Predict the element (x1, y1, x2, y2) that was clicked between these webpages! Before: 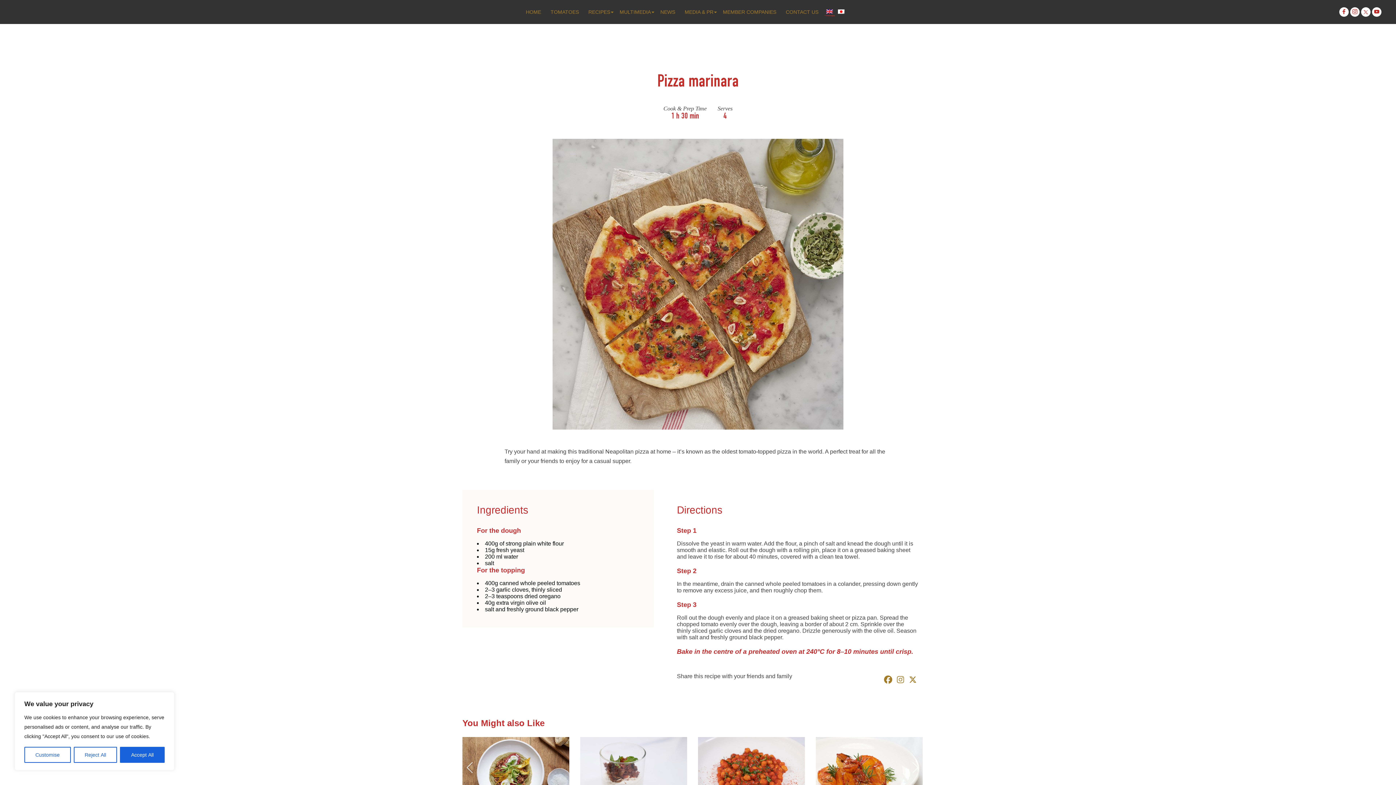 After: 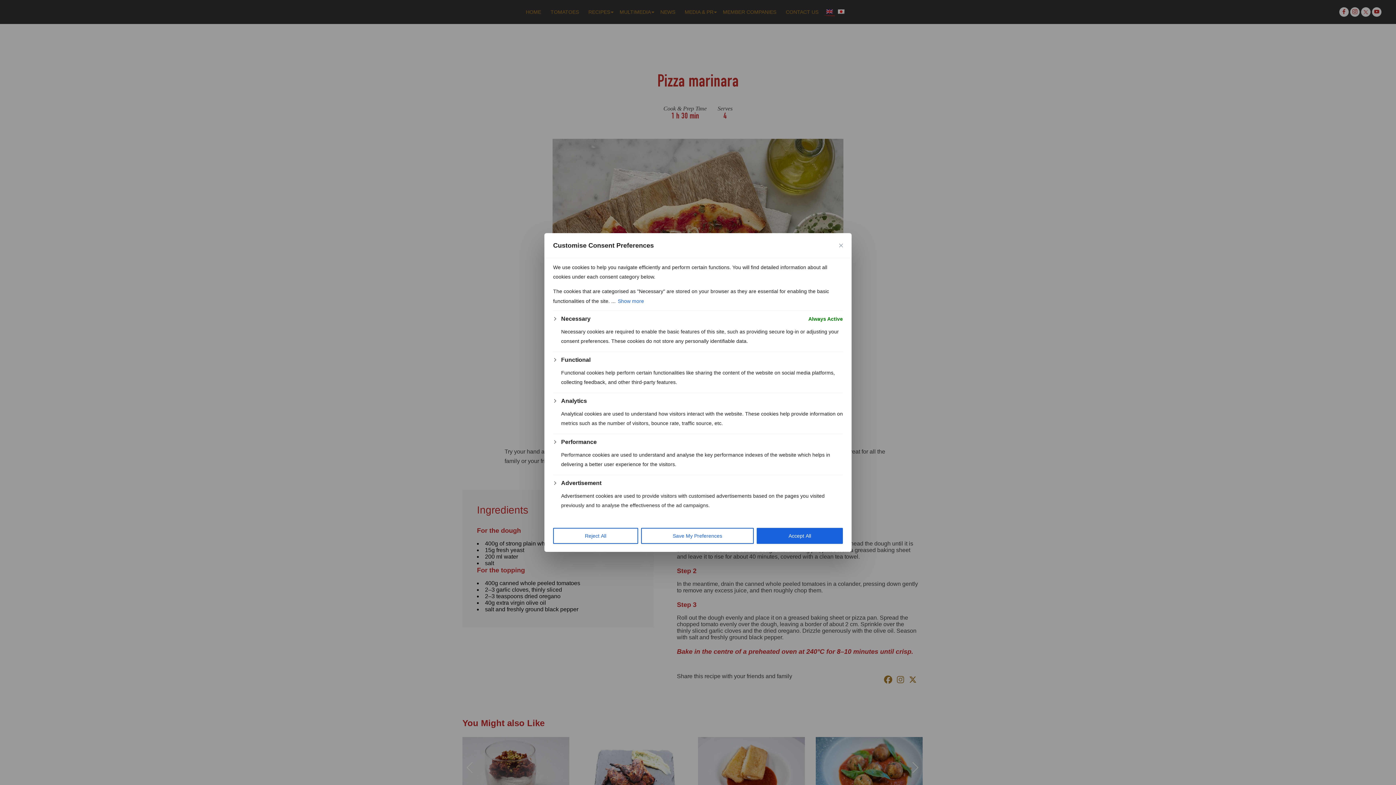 Action: label: Customise bbox: (24, 747, 70, 763)